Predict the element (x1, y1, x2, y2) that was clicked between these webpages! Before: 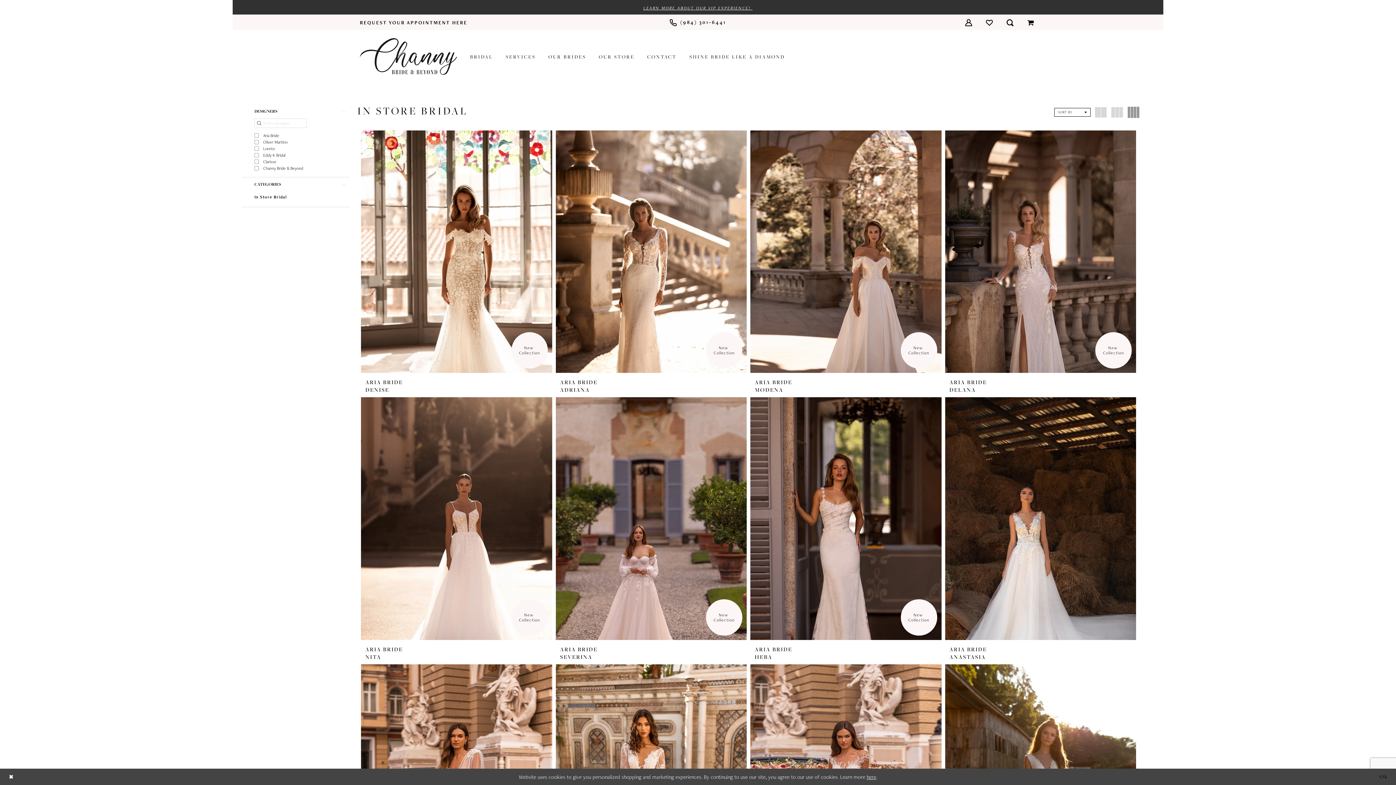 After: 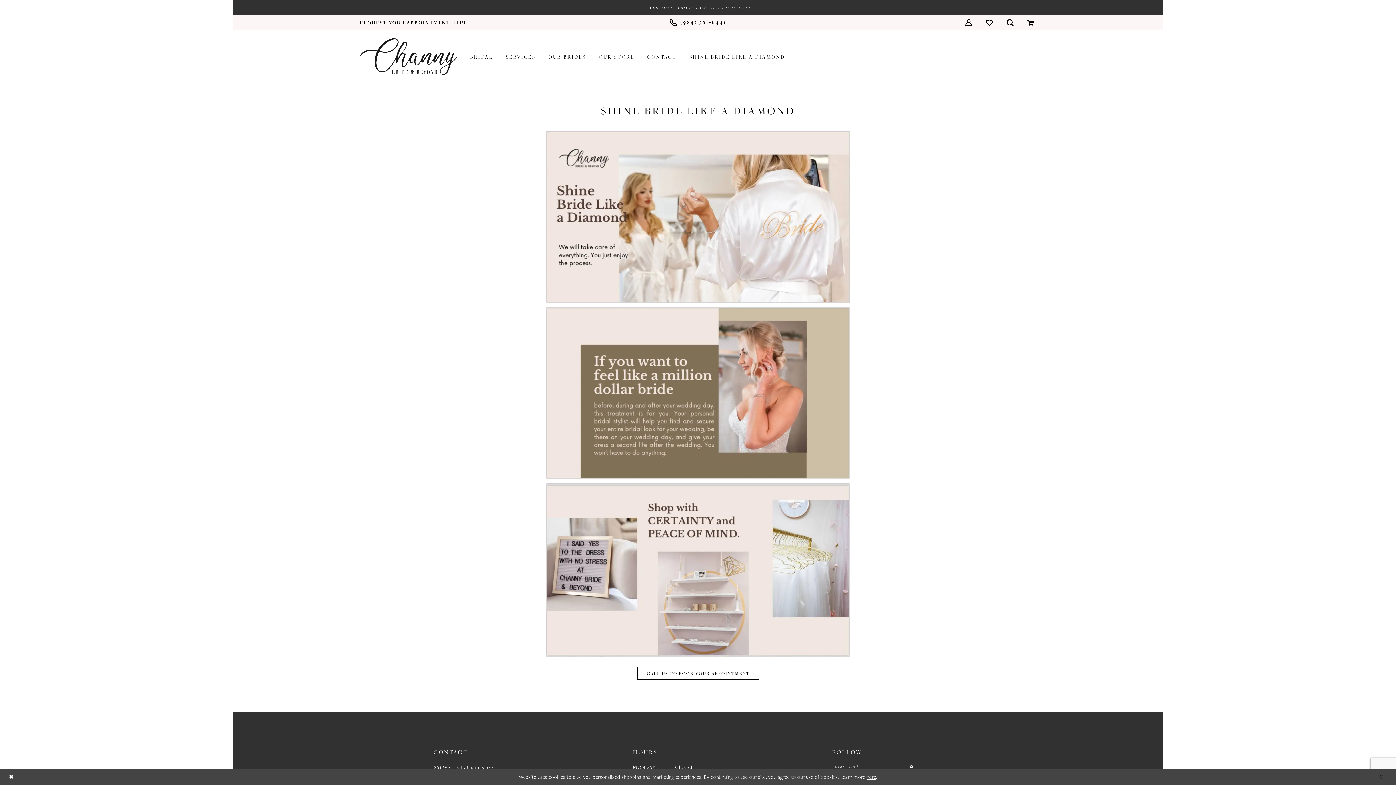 Action: label: SHINE BRIDE LIKE A DIAMOND bbox: (684, 50, 790, 62)